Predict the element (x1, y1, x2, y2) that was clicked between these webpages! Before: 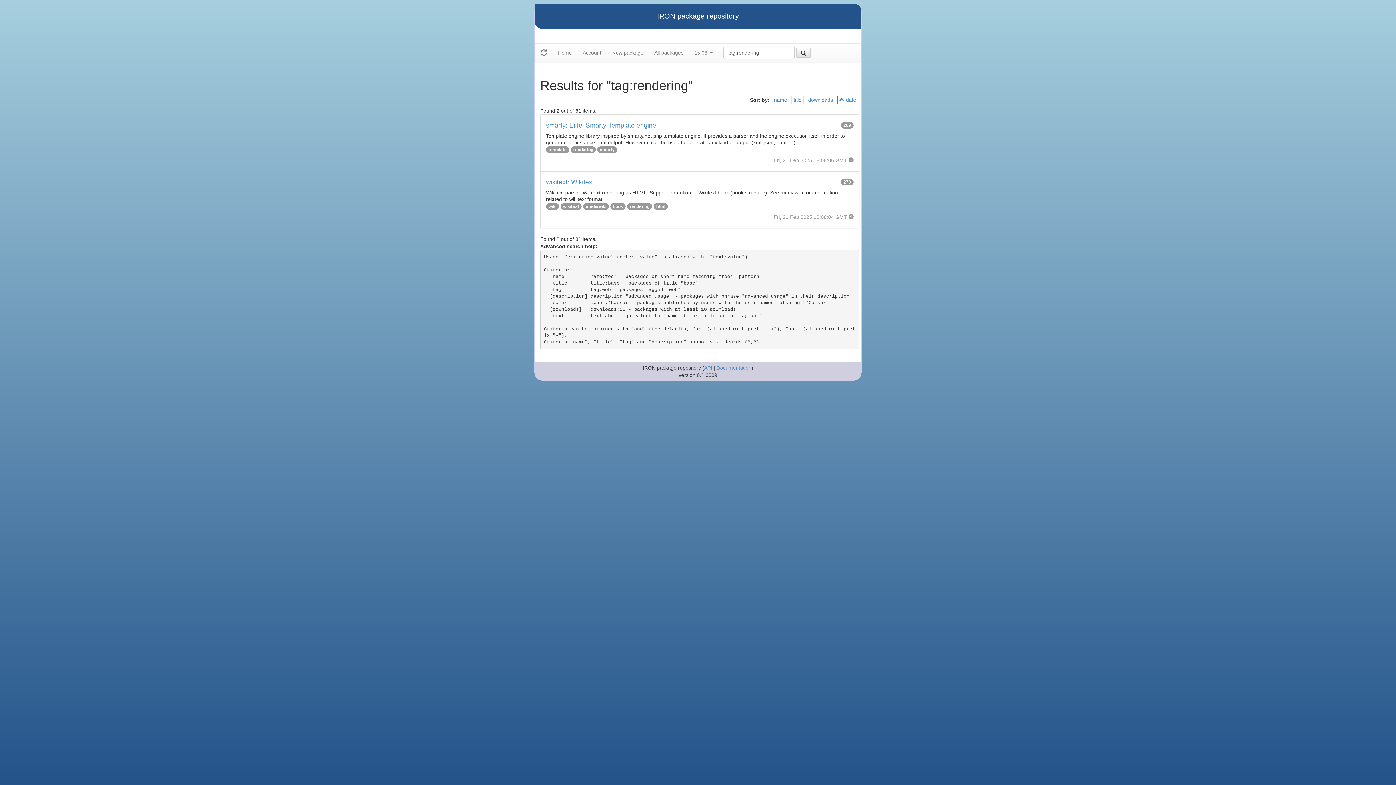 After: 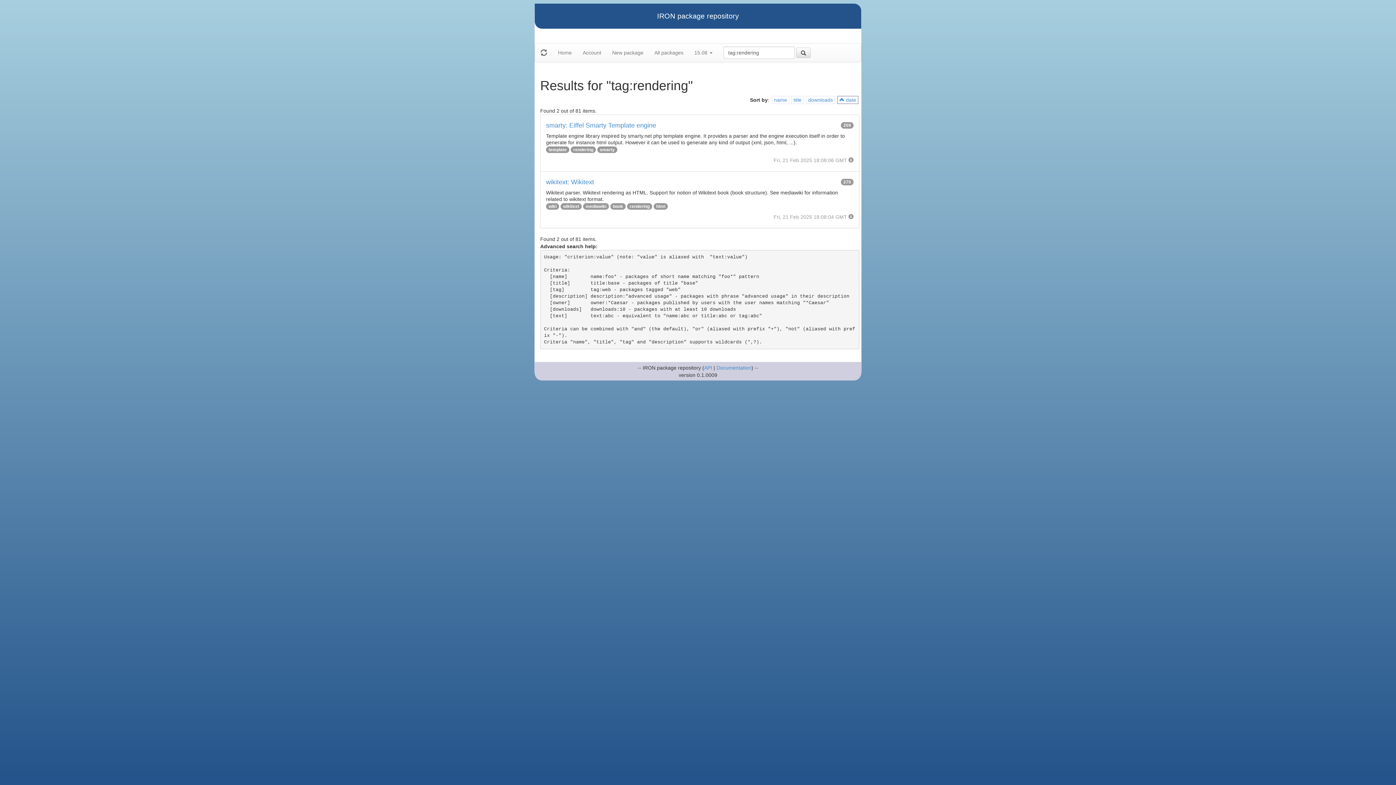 Action: bbox: (535, 43, 552, 61)